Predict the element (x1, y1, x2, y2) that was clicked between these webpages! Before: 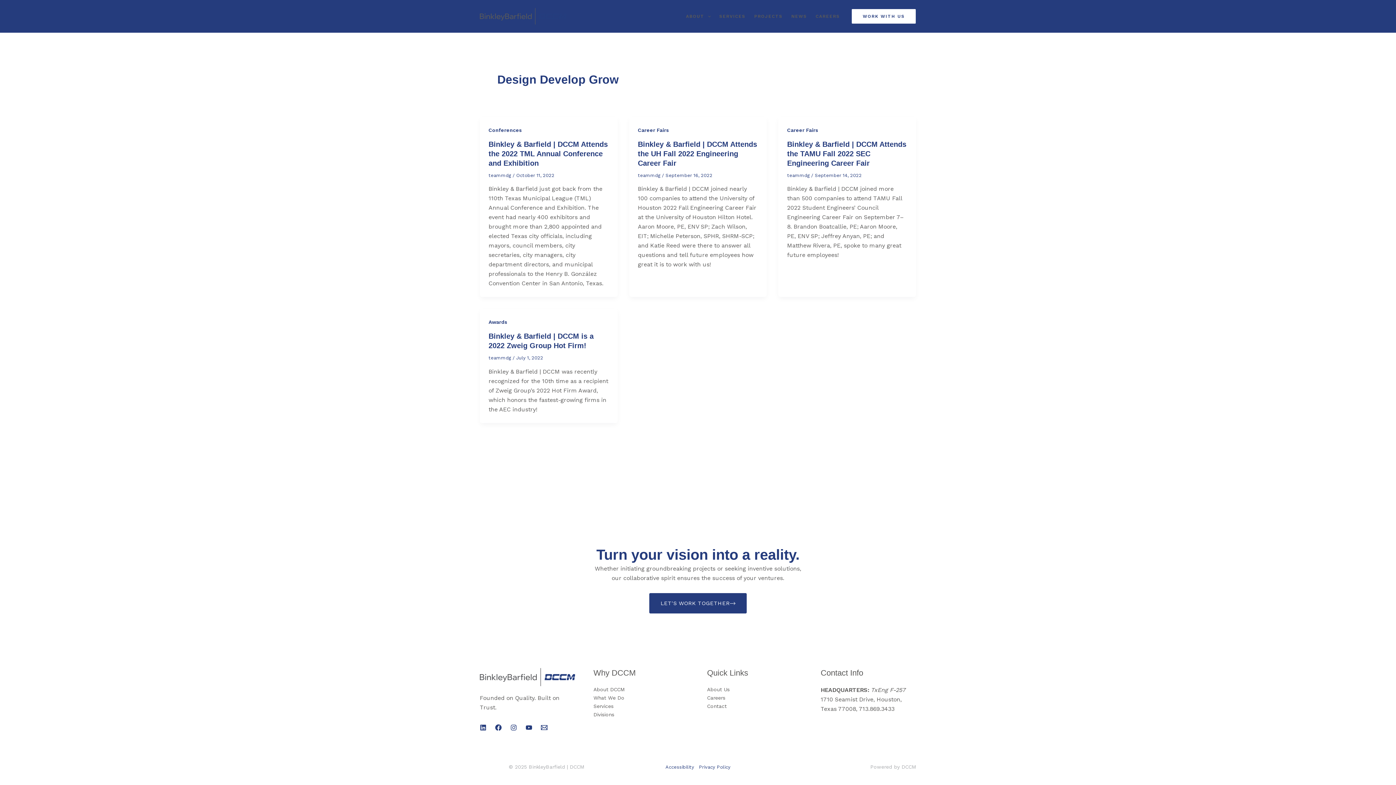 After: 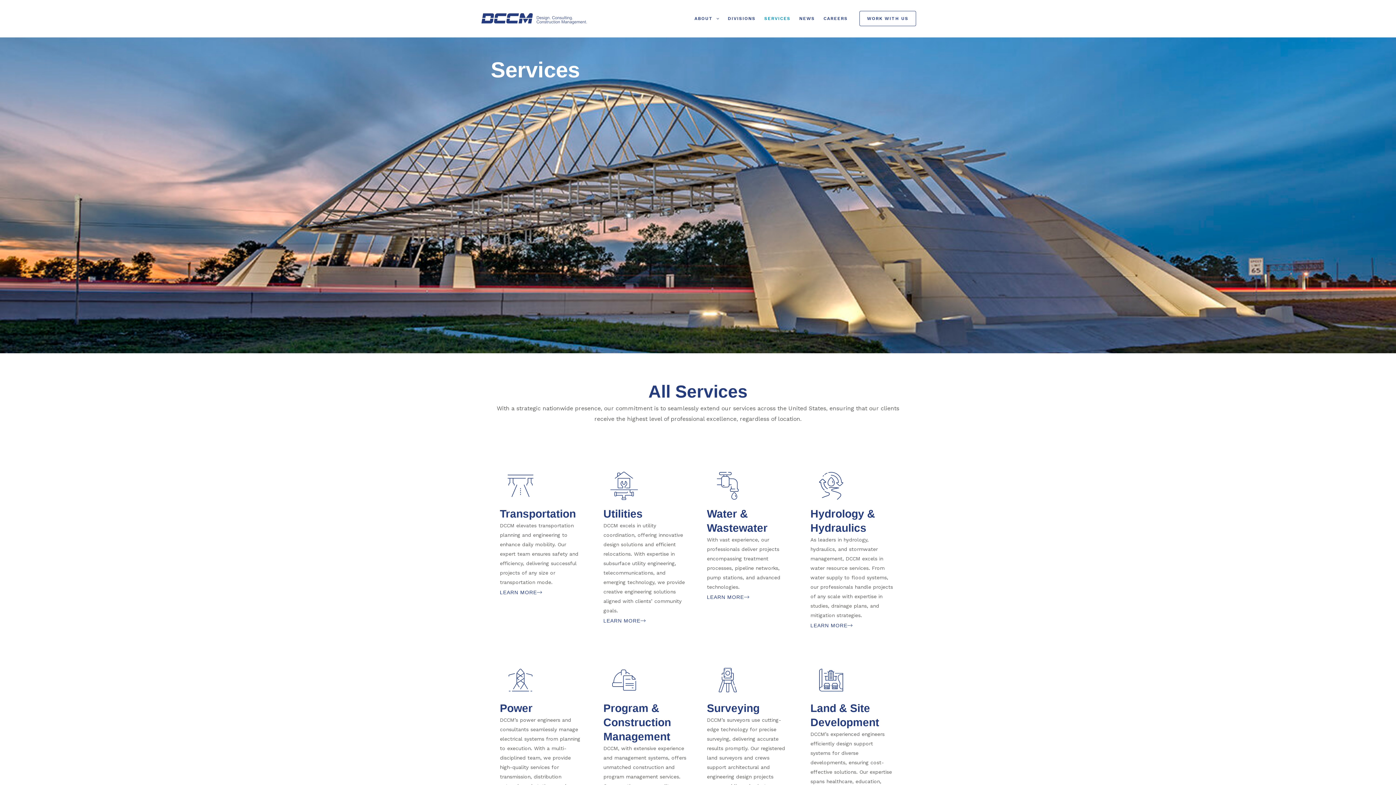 Action: label: Services bbox: (593, 703, 613, 709)